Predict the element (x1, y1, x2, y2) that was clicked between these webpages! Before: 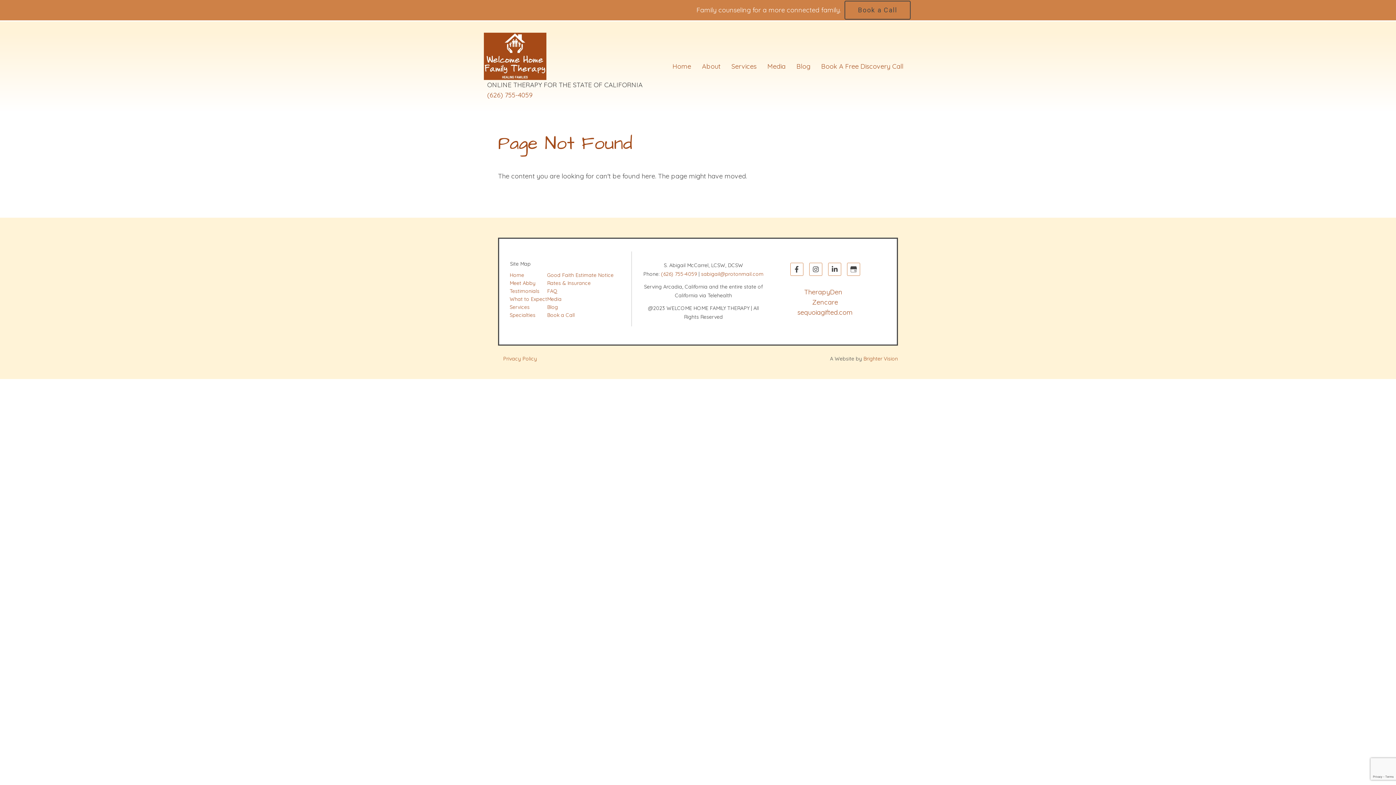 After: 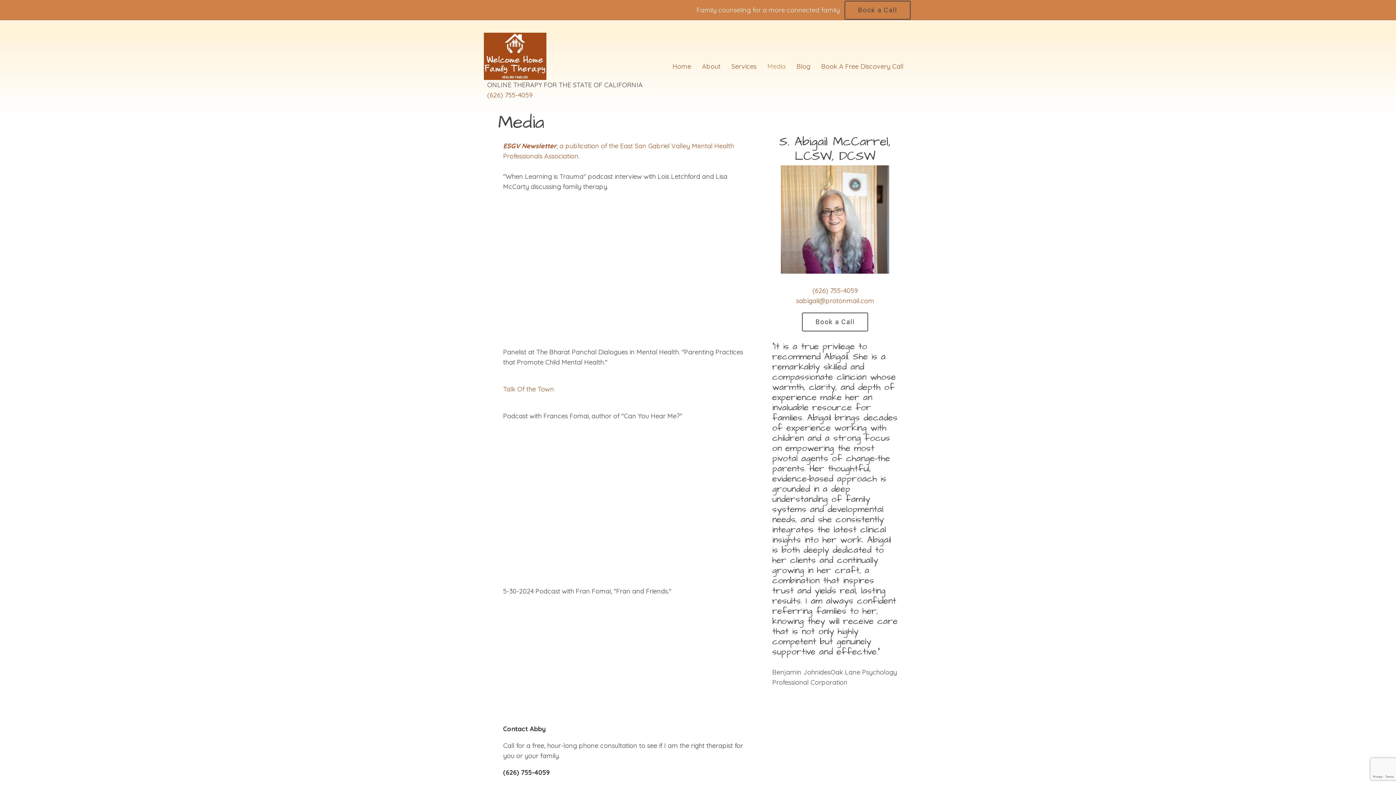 Action: bbox: (547, 295, 561, 302) label: Media